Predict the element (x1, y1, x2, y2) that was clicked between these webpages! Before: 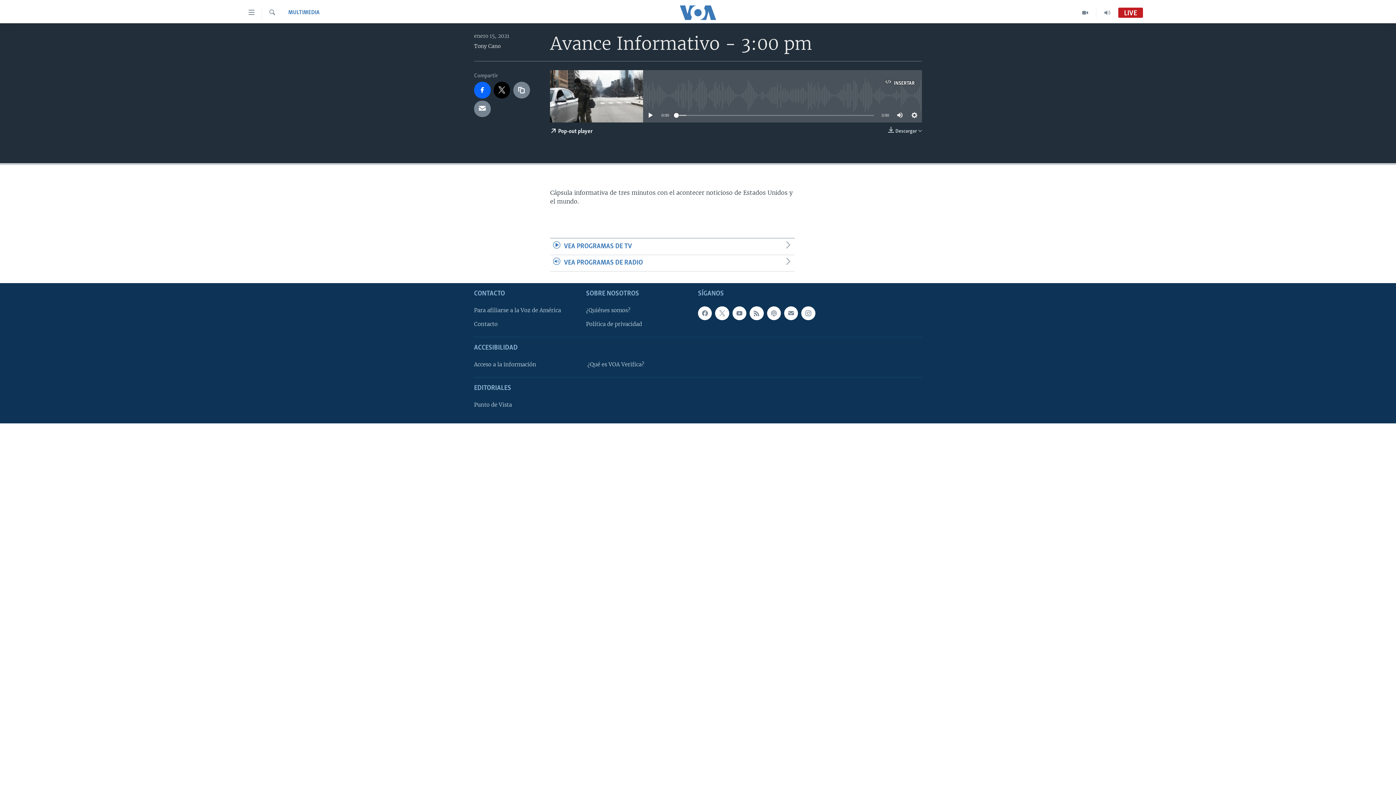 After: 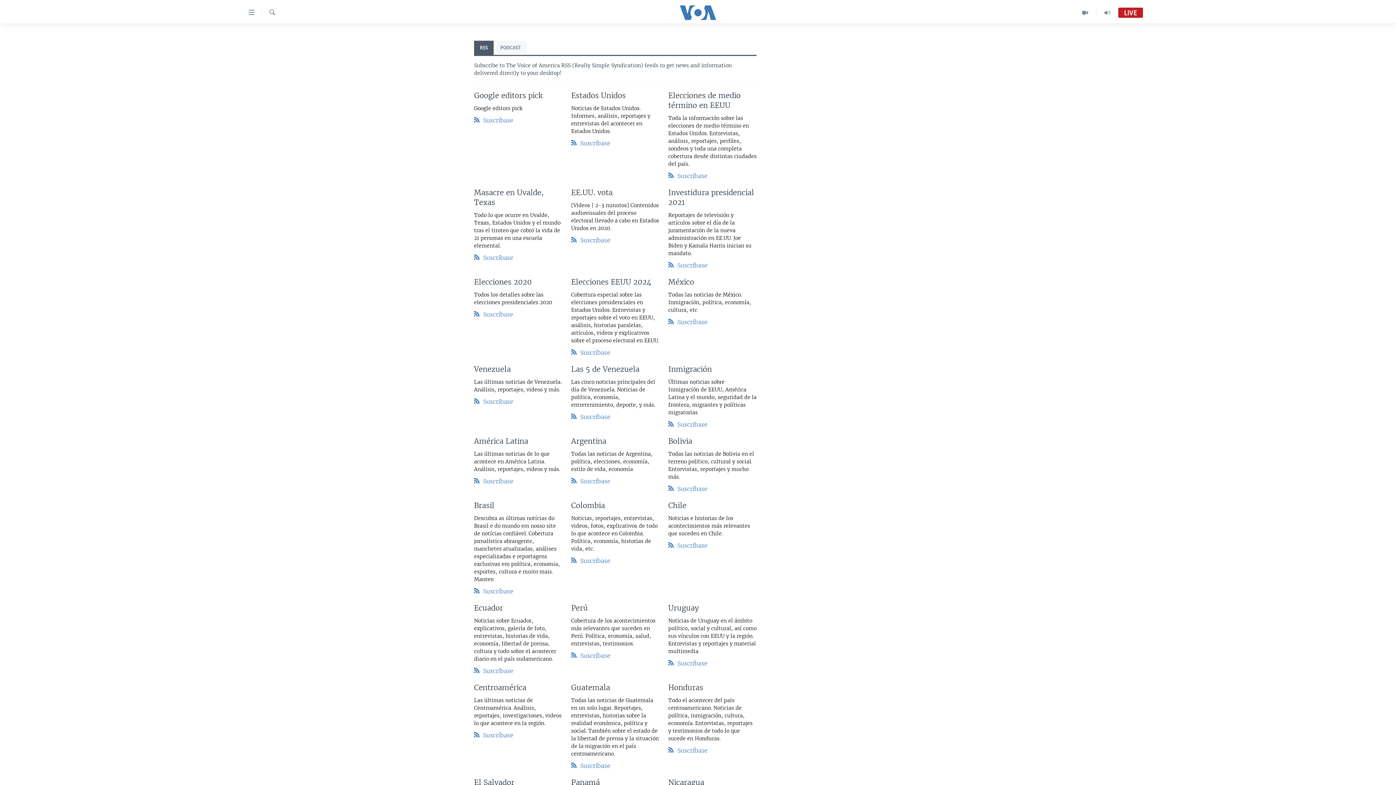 Action: bbox: (749, 306, 763, 320)